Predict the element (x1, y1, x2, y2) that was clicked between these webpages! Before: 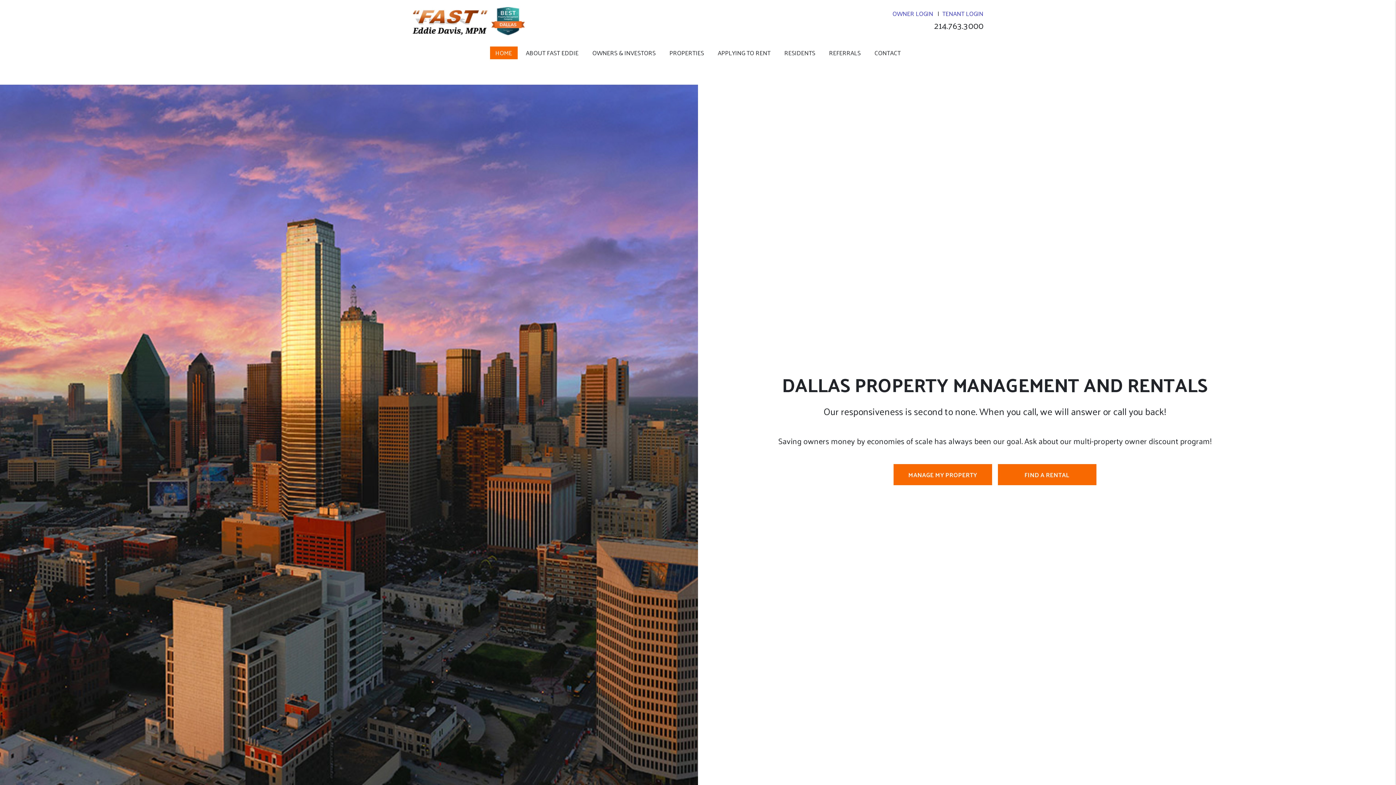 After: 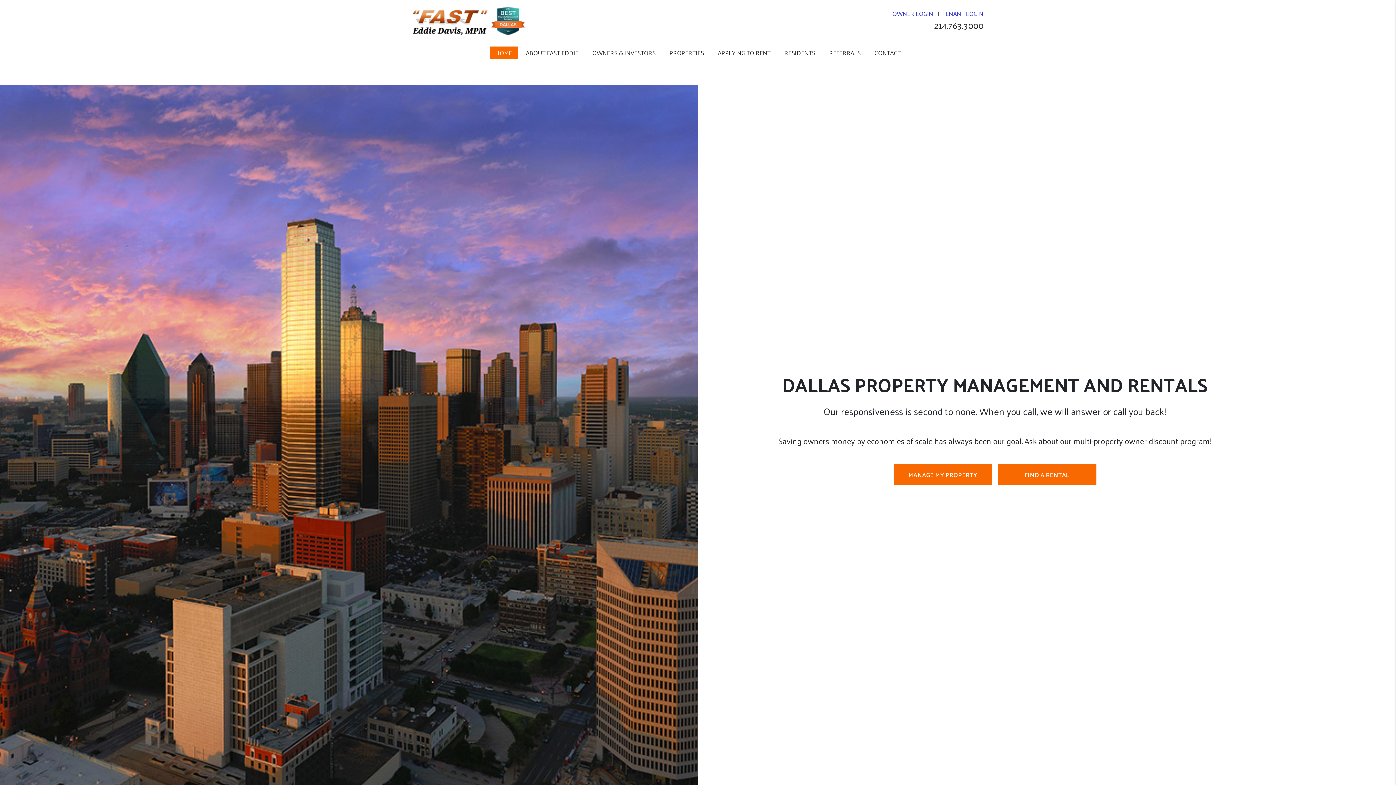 Action: label: home bbox: (412, 14, 527, 25)